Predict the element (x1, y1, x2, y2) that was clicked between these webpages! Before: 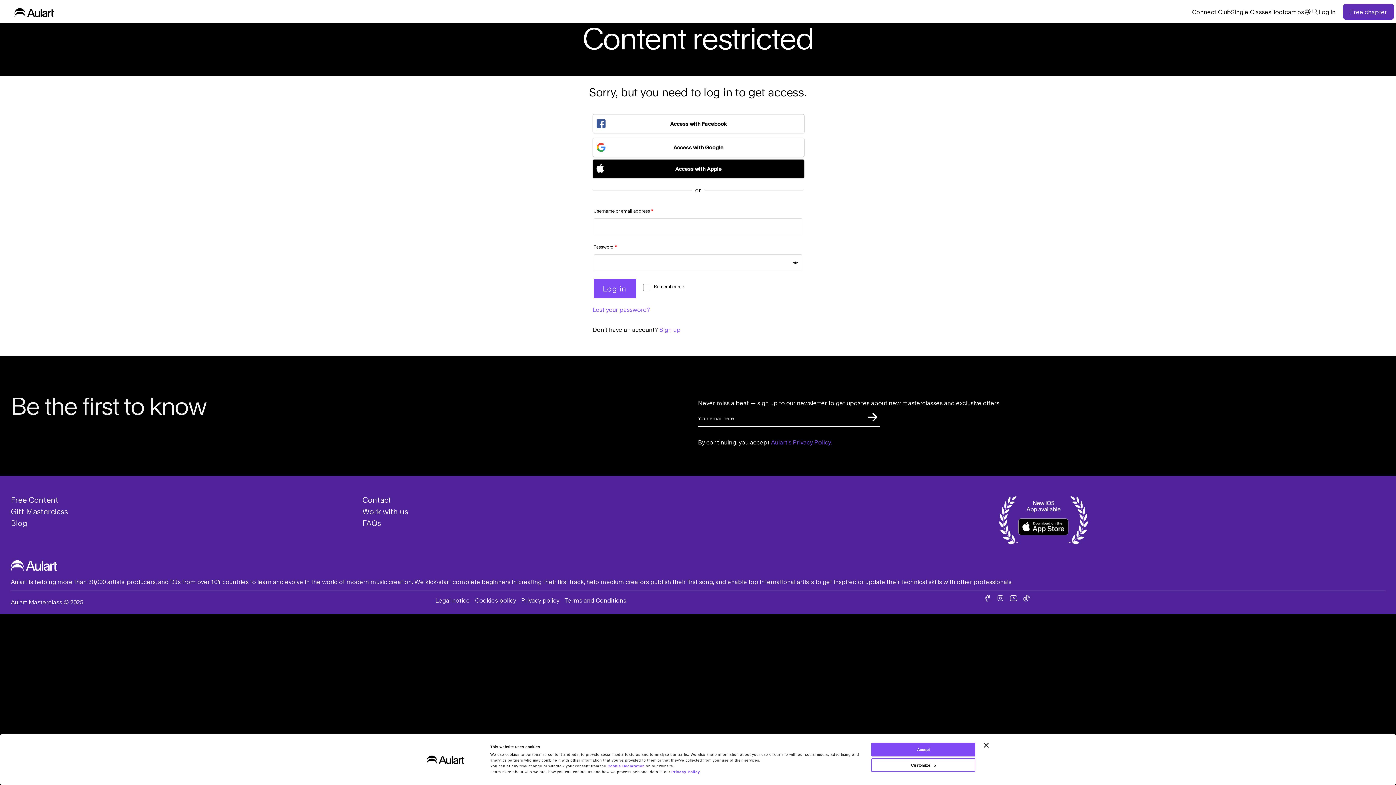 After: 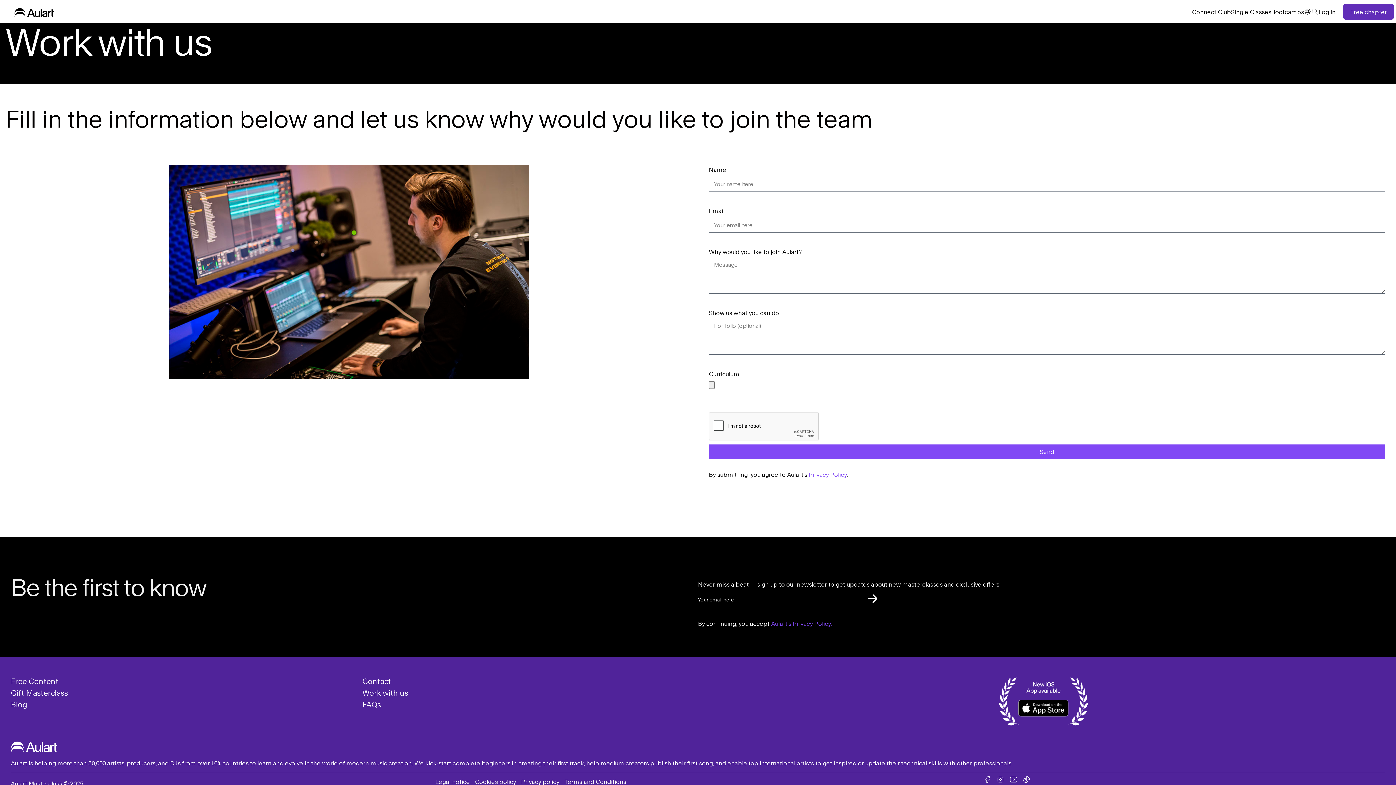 Action: label: Work with us bbox: (362, 507, 408, 516)